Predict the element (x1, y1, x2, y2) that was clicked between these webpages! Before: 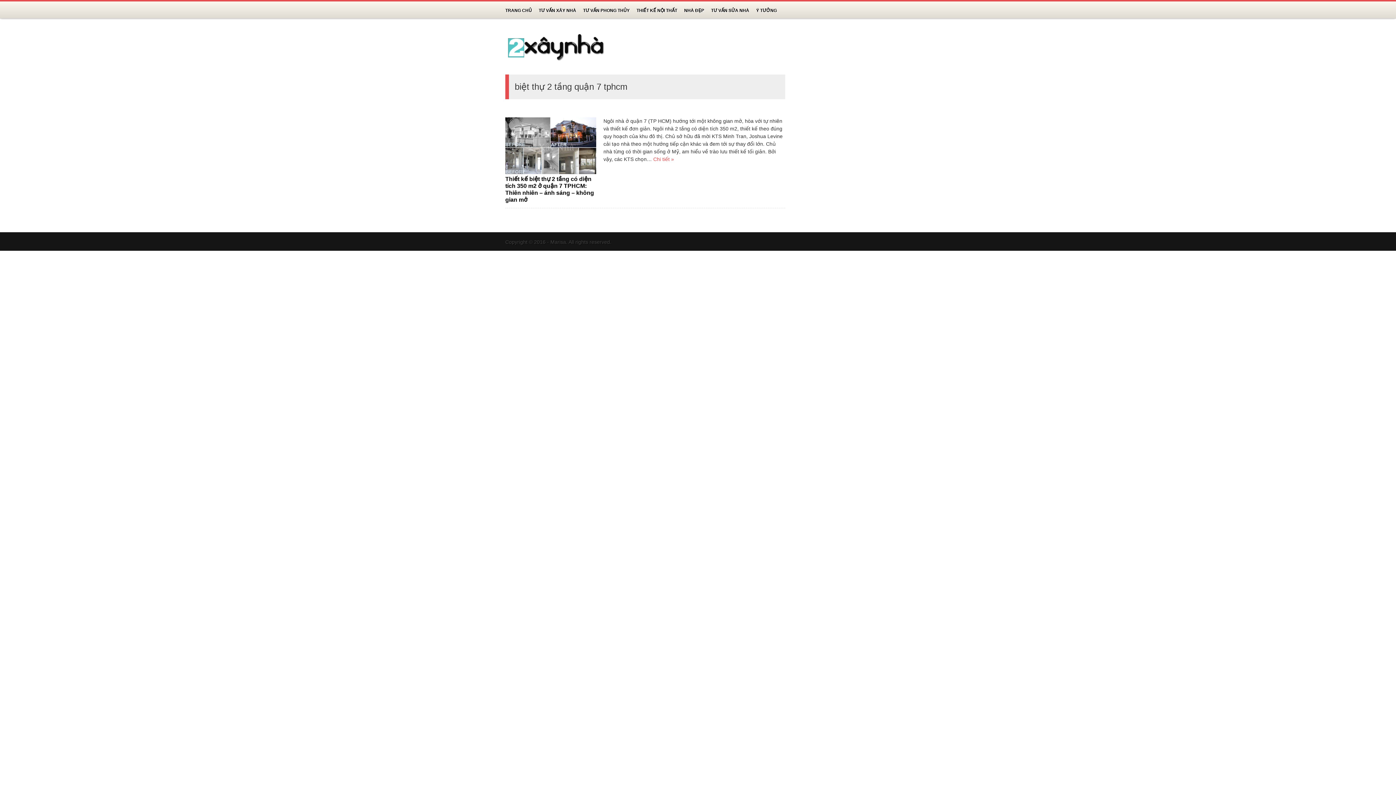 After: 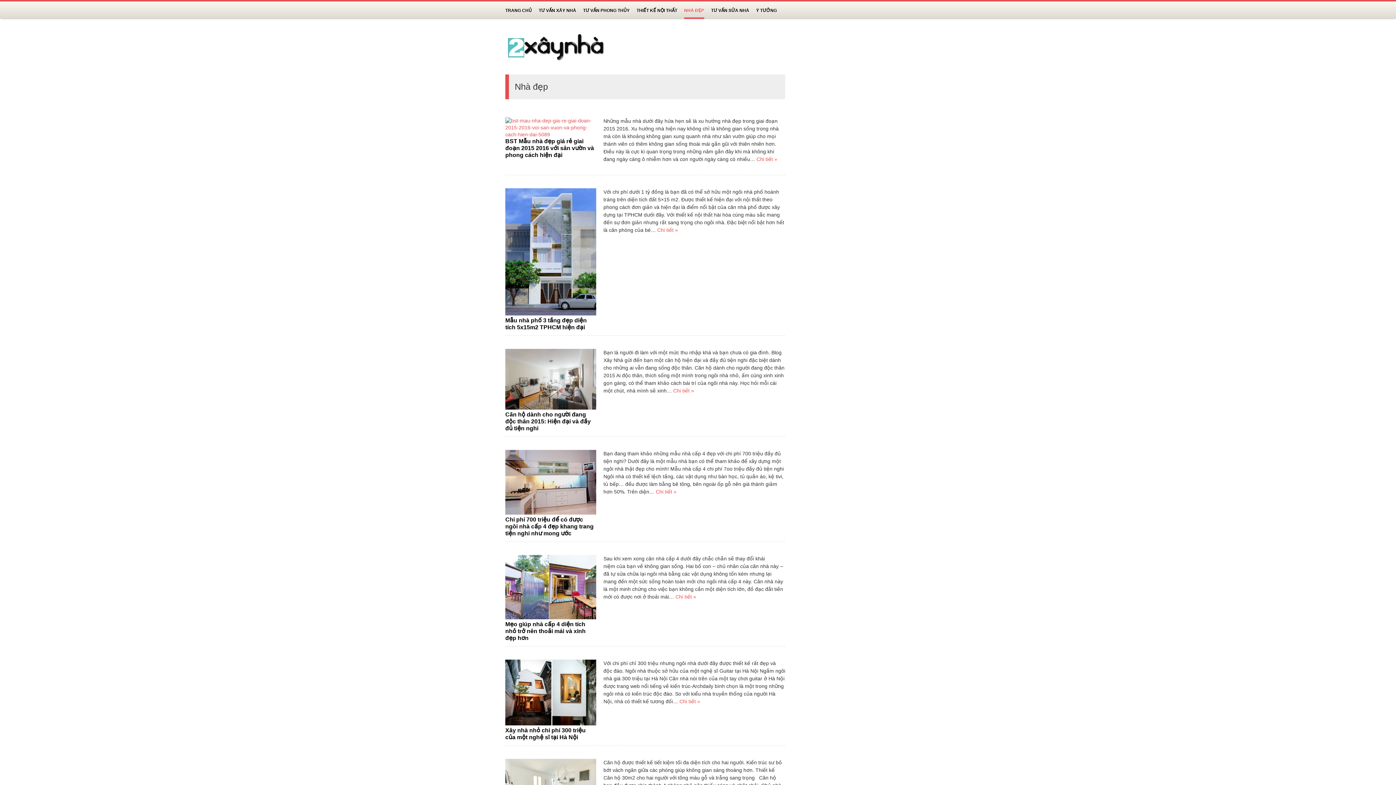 Action: label: NHÀ ĐẸP bbox: (684, 8, 704, 13)